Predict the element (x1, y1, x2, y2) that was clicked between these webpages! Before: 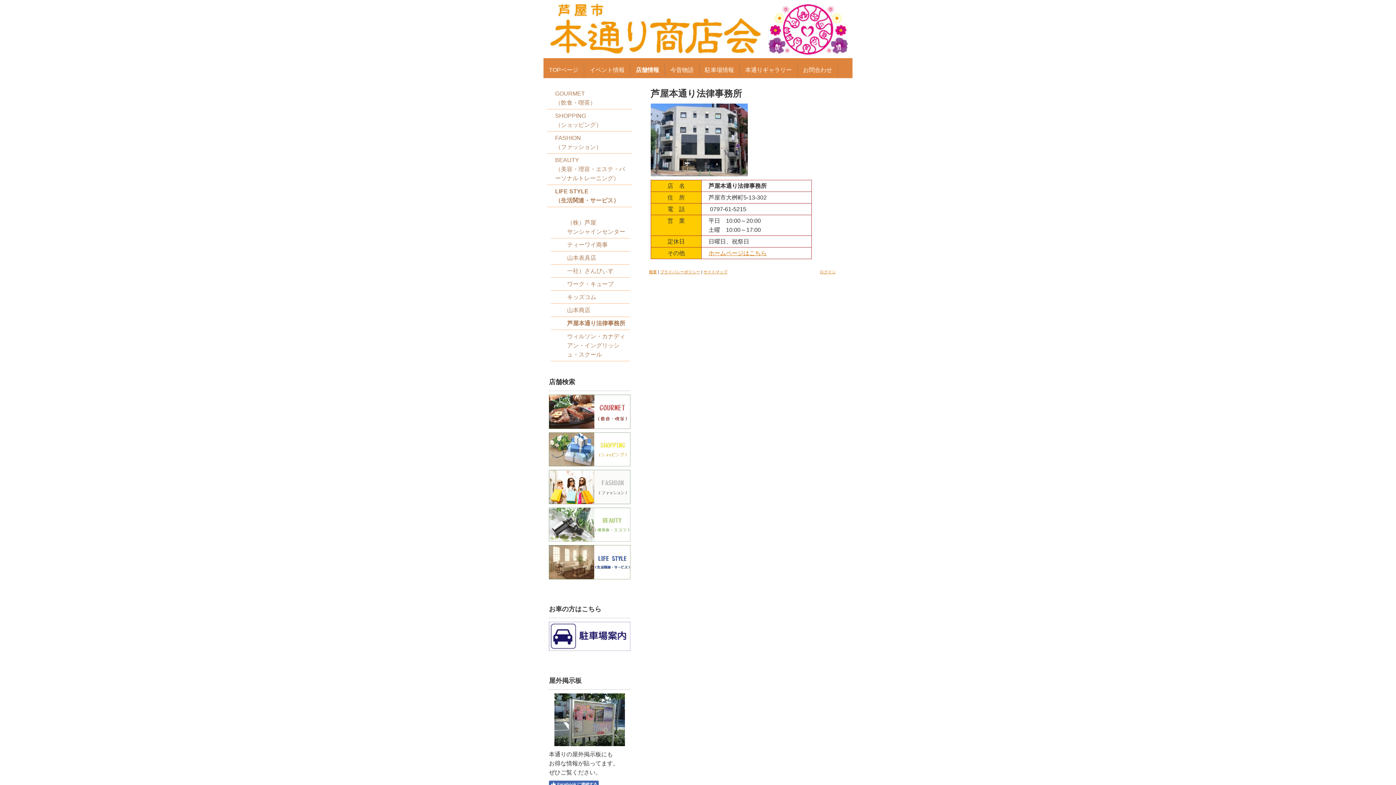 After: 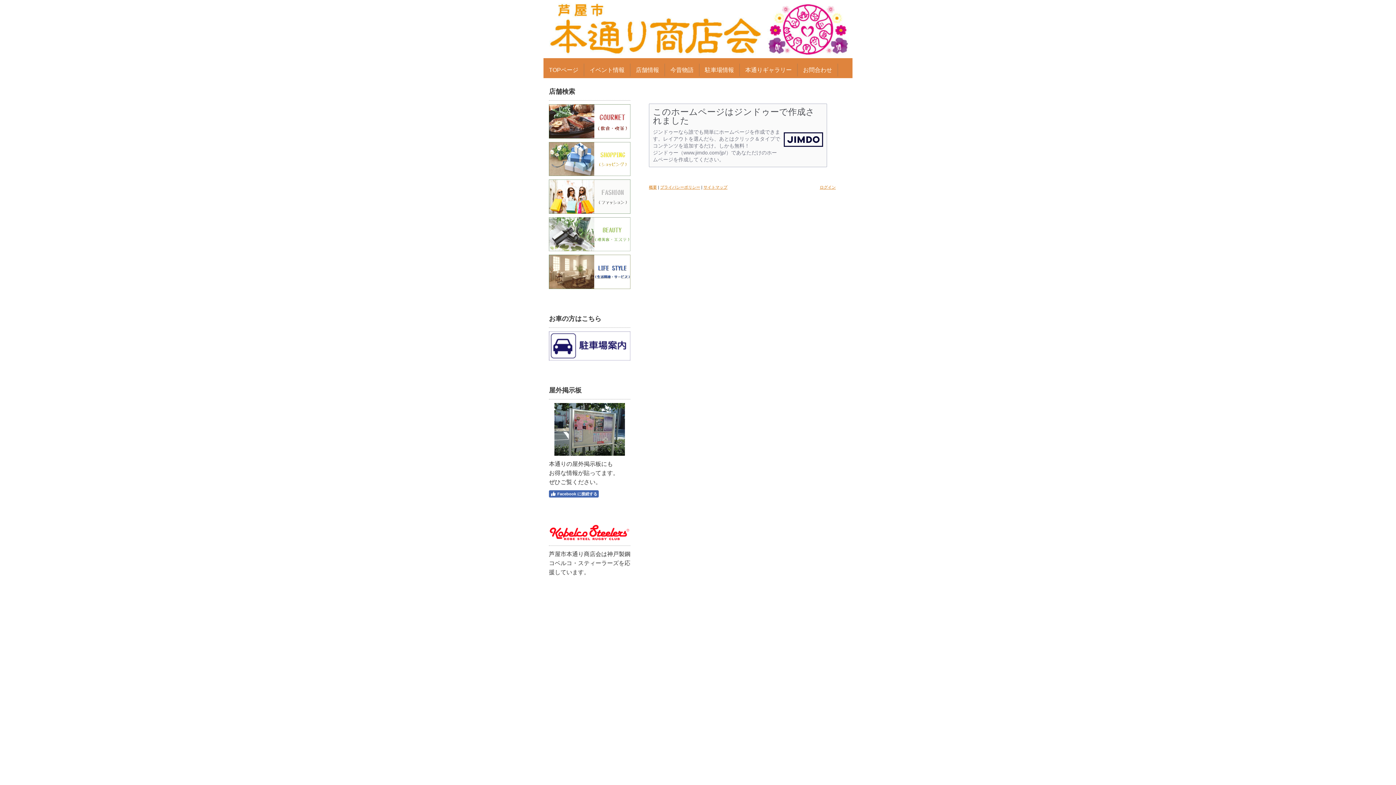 Action: label: 概要 bbox: (649, 269, 657, 274)